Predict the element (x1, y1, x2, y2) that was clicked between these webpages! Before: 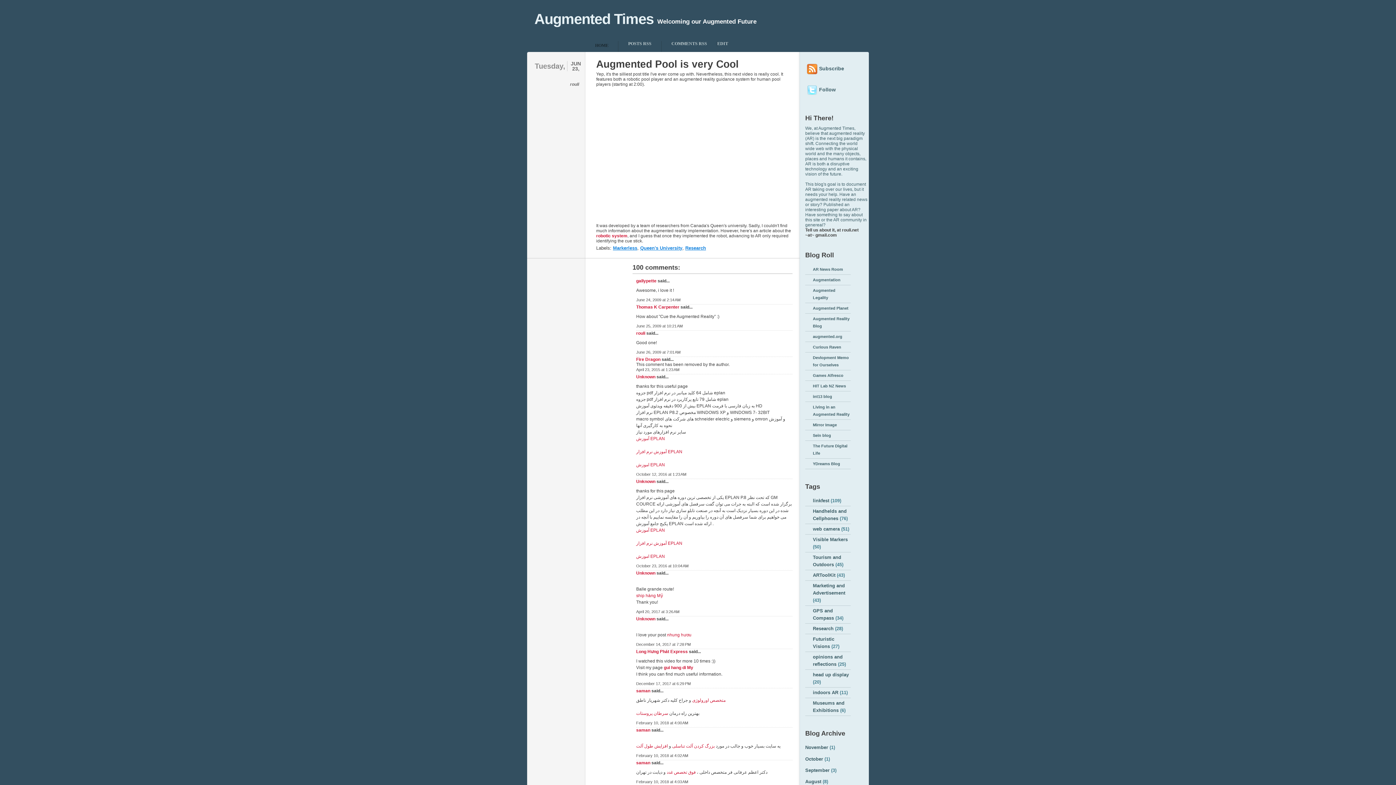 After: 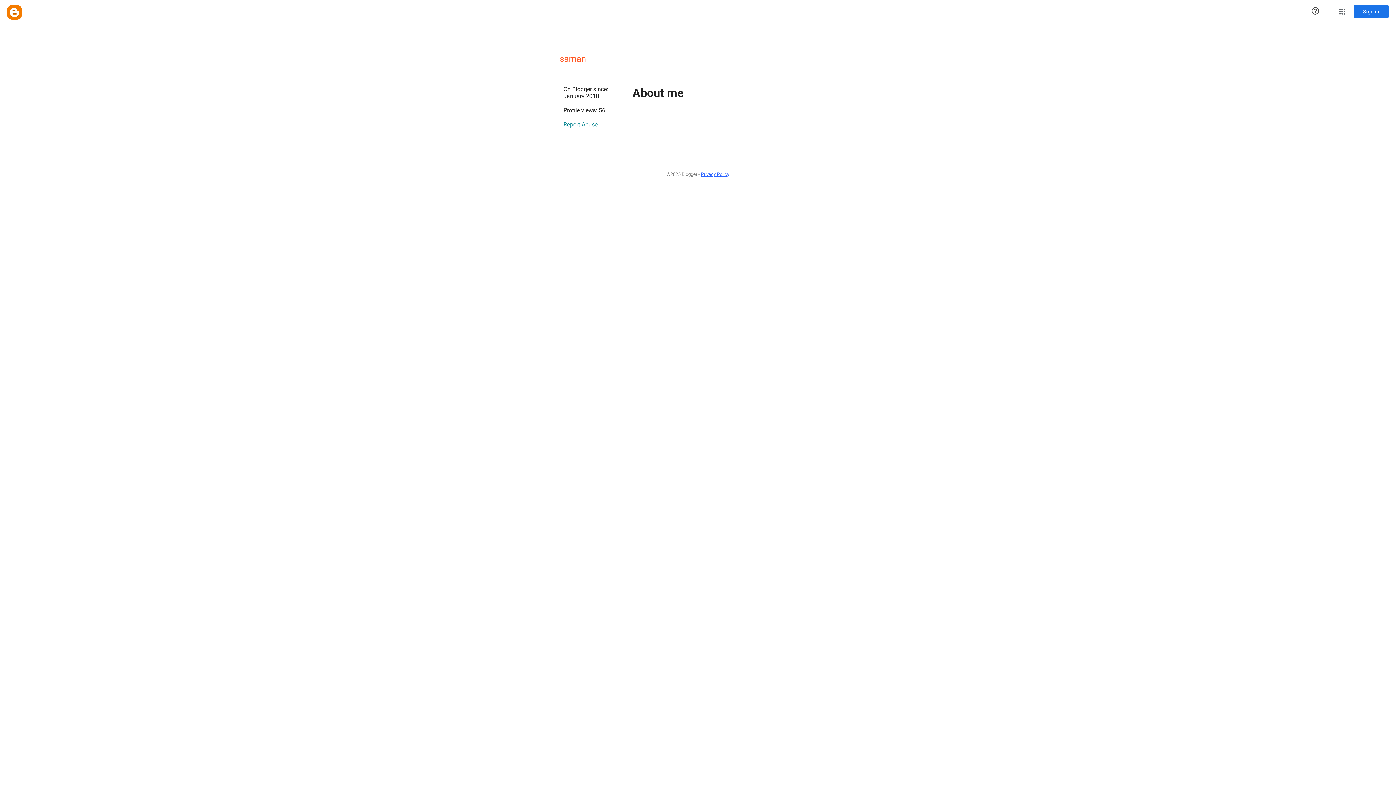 Action: label: saman bbox: (636, 760, 650, 765)